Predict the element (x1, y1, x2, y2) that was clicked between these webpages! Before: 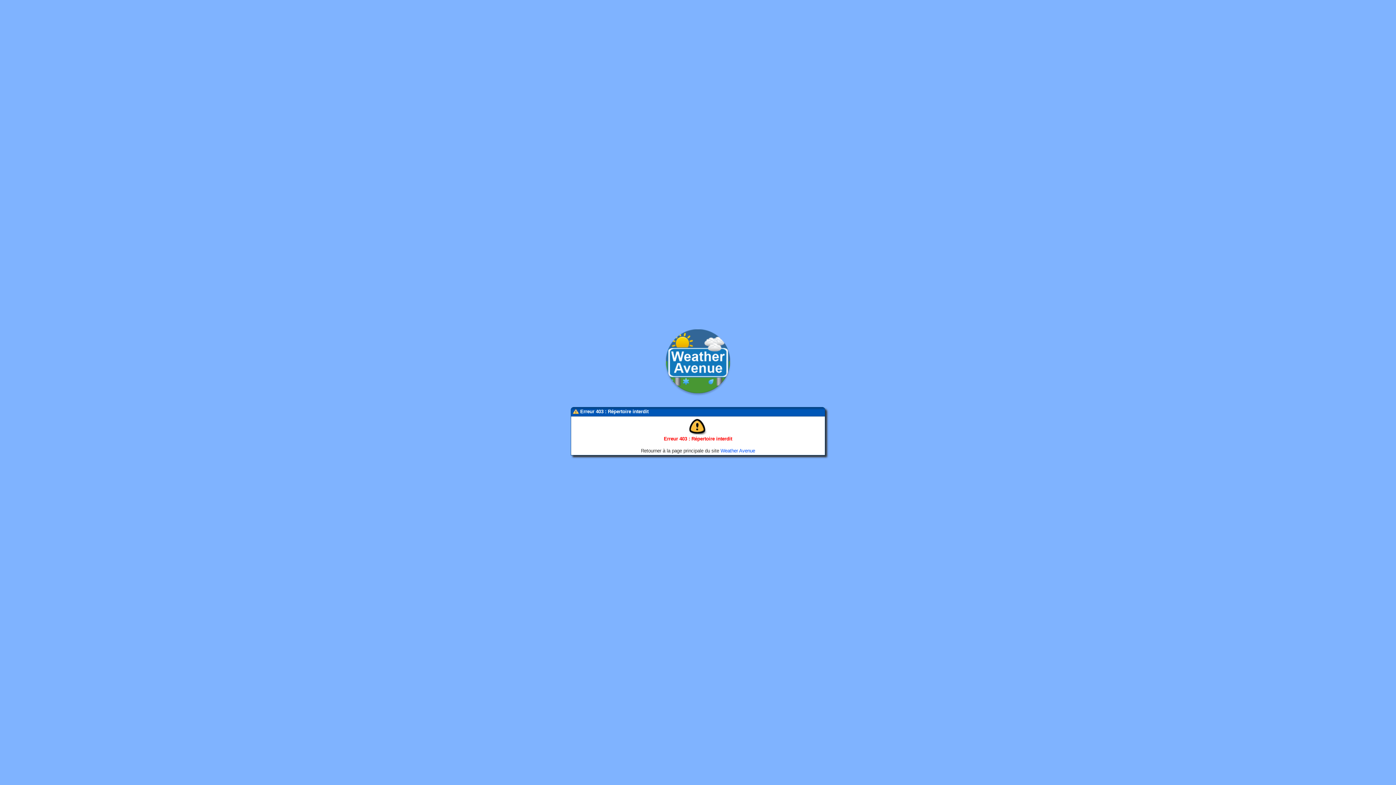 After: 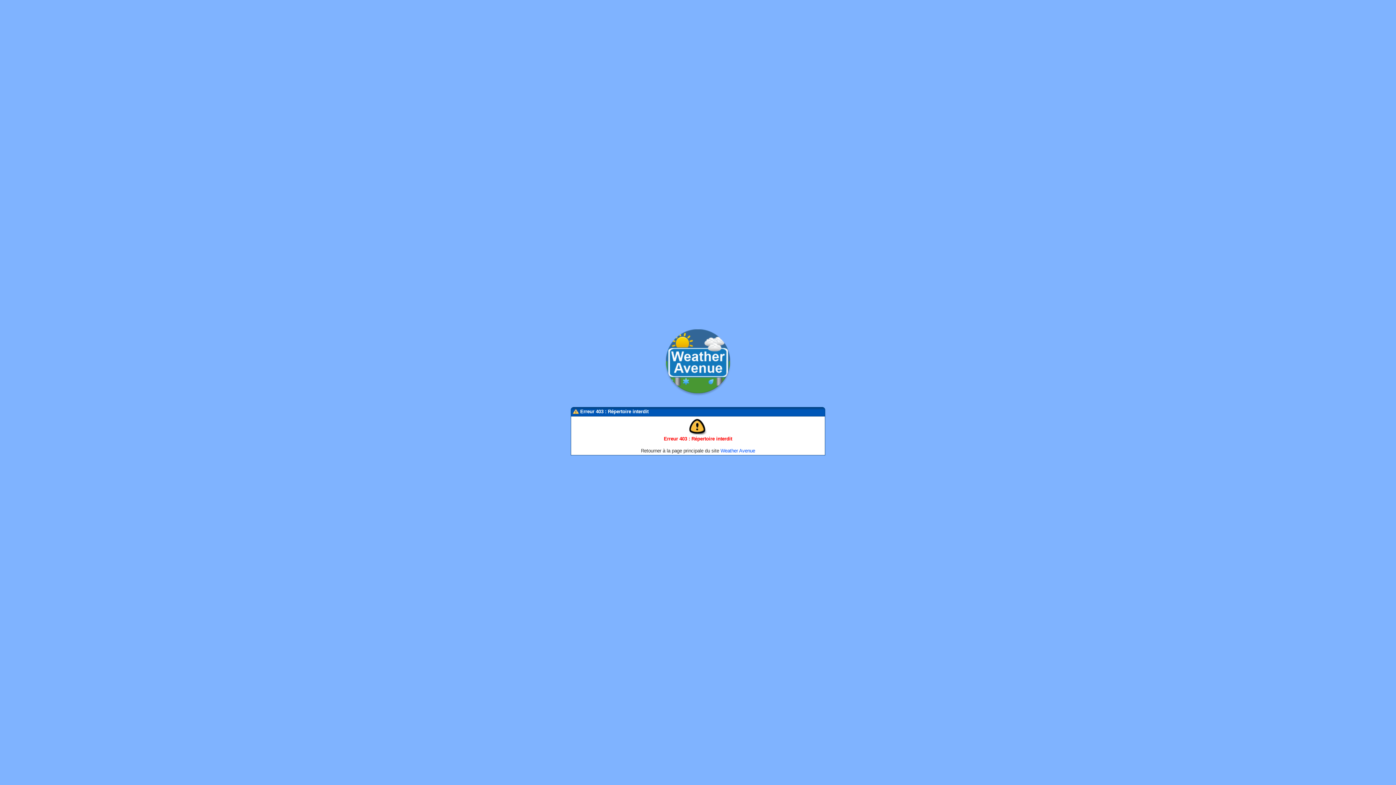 Action: bbox: (663, 392, 733, 397)